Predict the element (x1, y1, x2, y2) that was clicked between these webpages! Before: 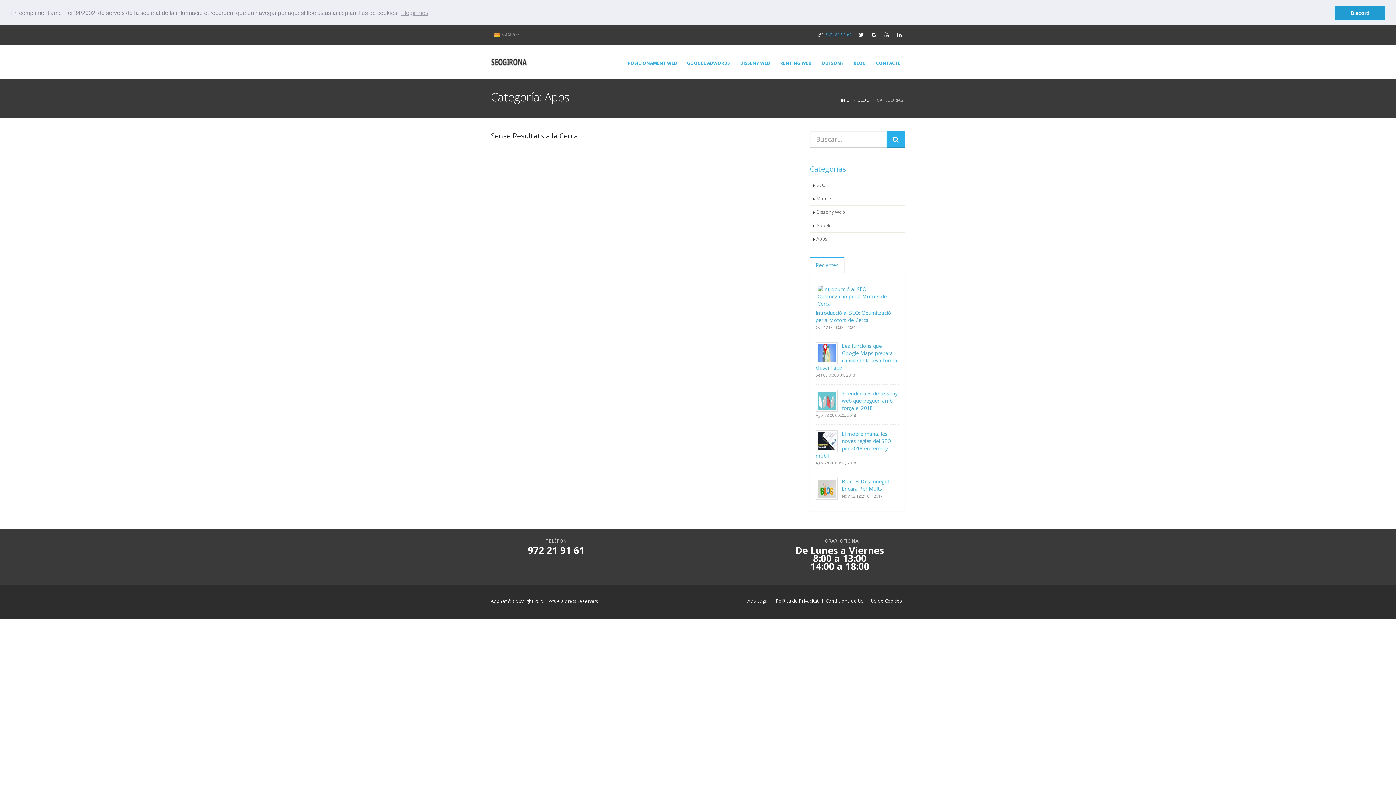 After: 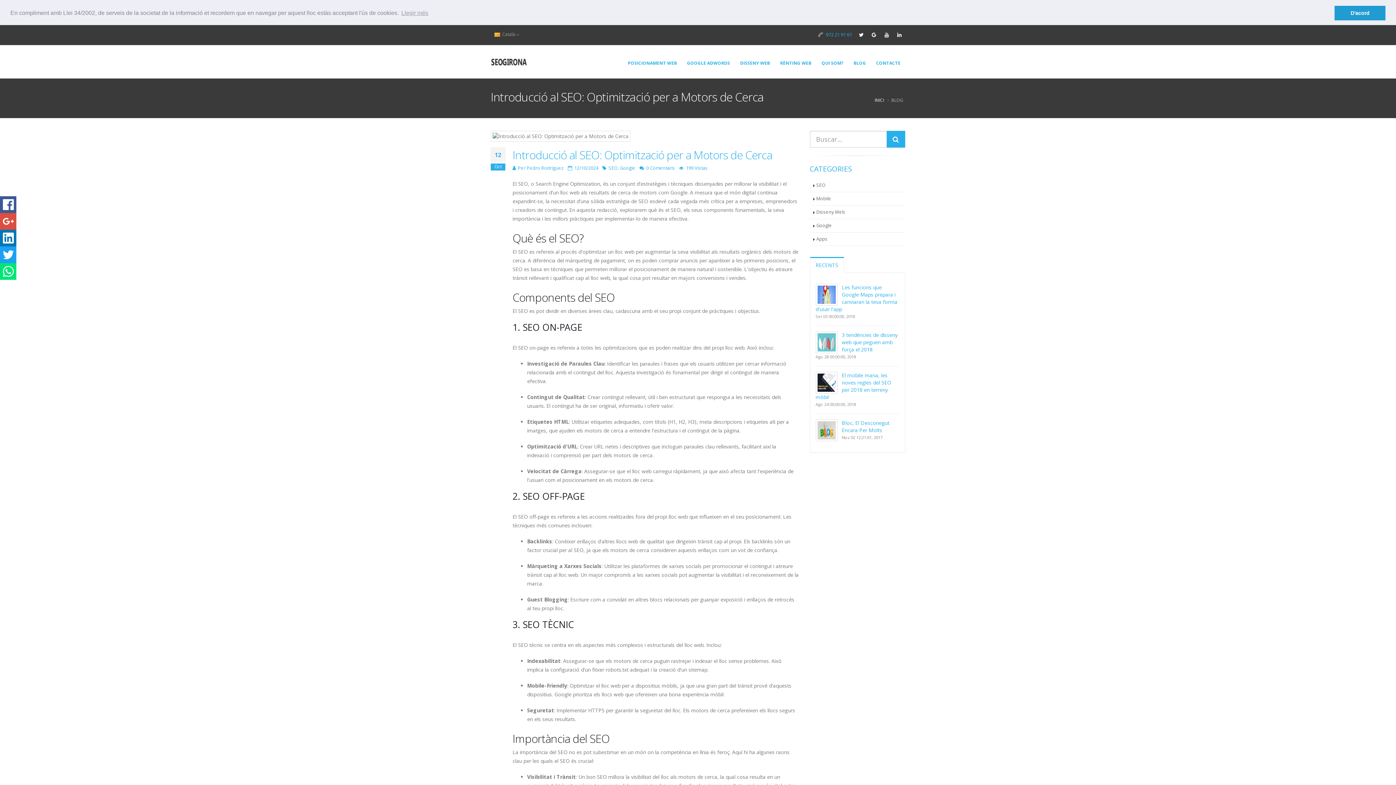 Action: bbox: (815, 309, 891, 323) label: Introducció al SEO: Optimització per a Motors de Cerca